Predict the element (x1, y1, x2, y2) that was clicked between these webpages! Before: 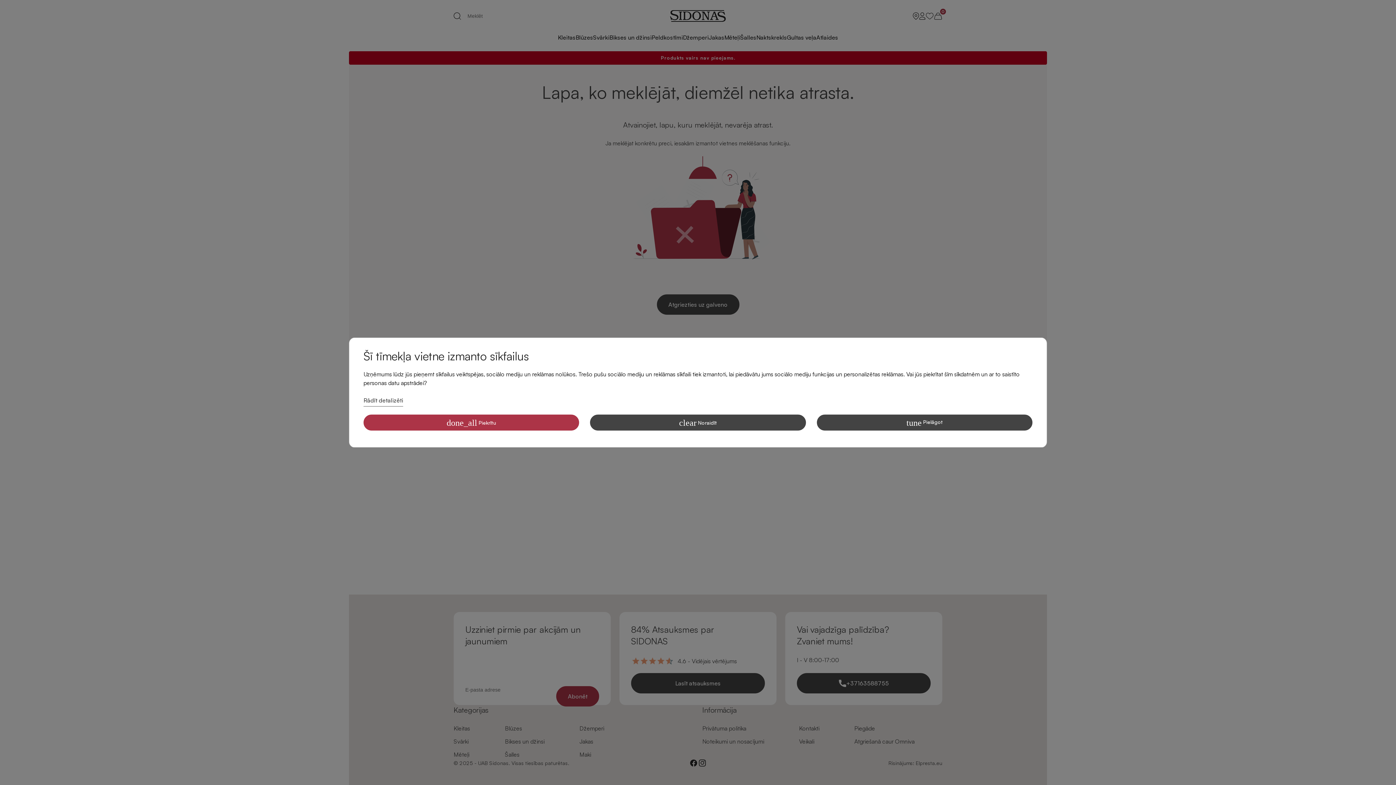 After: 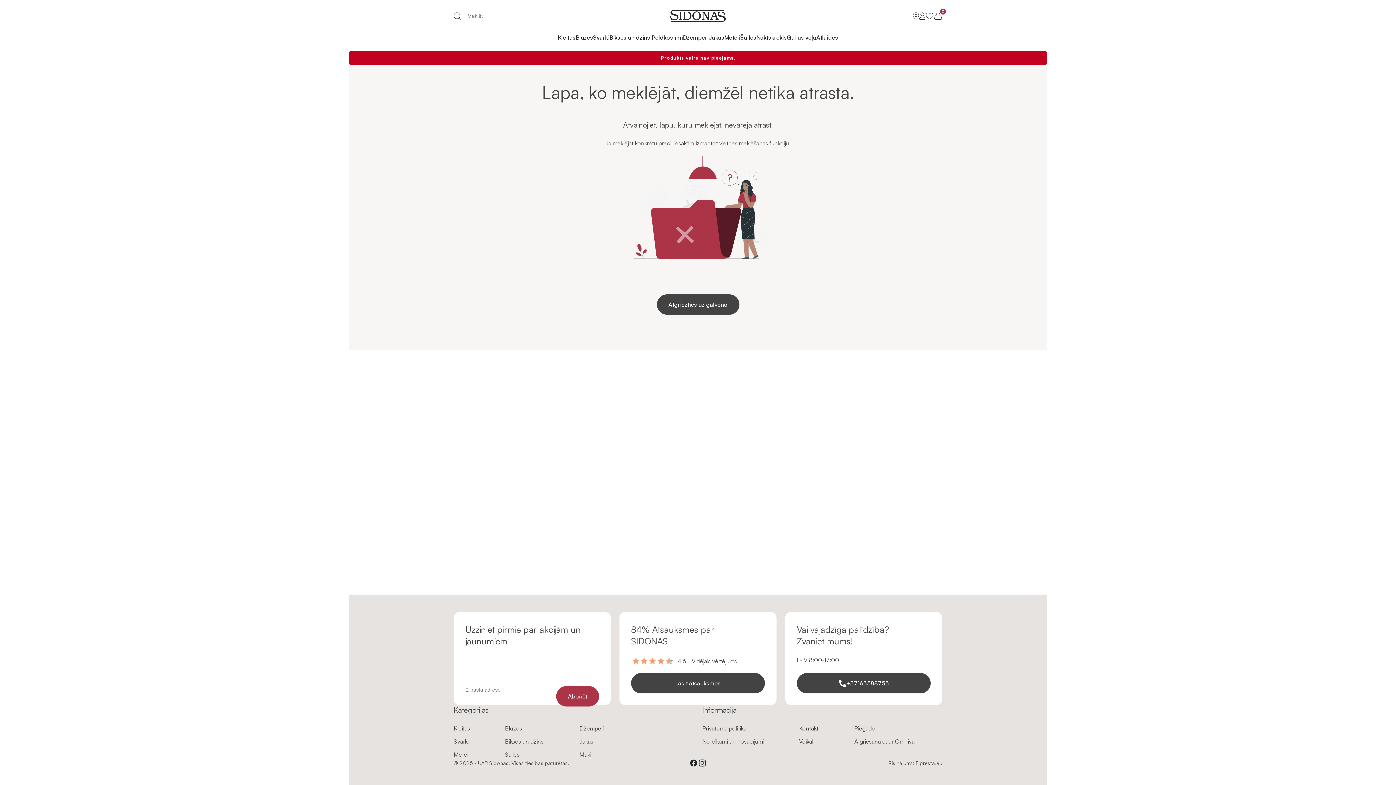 Action: bbox: (590, 414, 806, 430) label: clear Noraidīt